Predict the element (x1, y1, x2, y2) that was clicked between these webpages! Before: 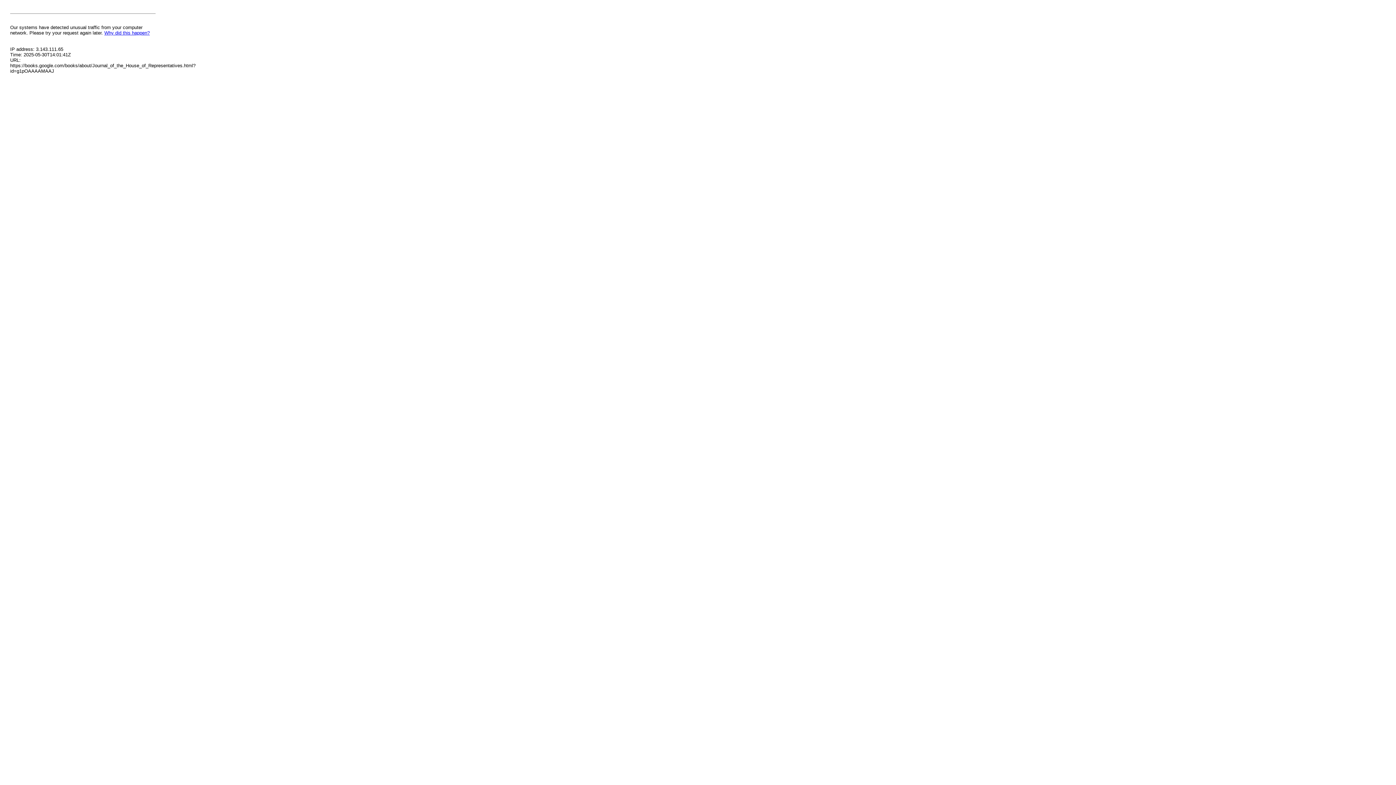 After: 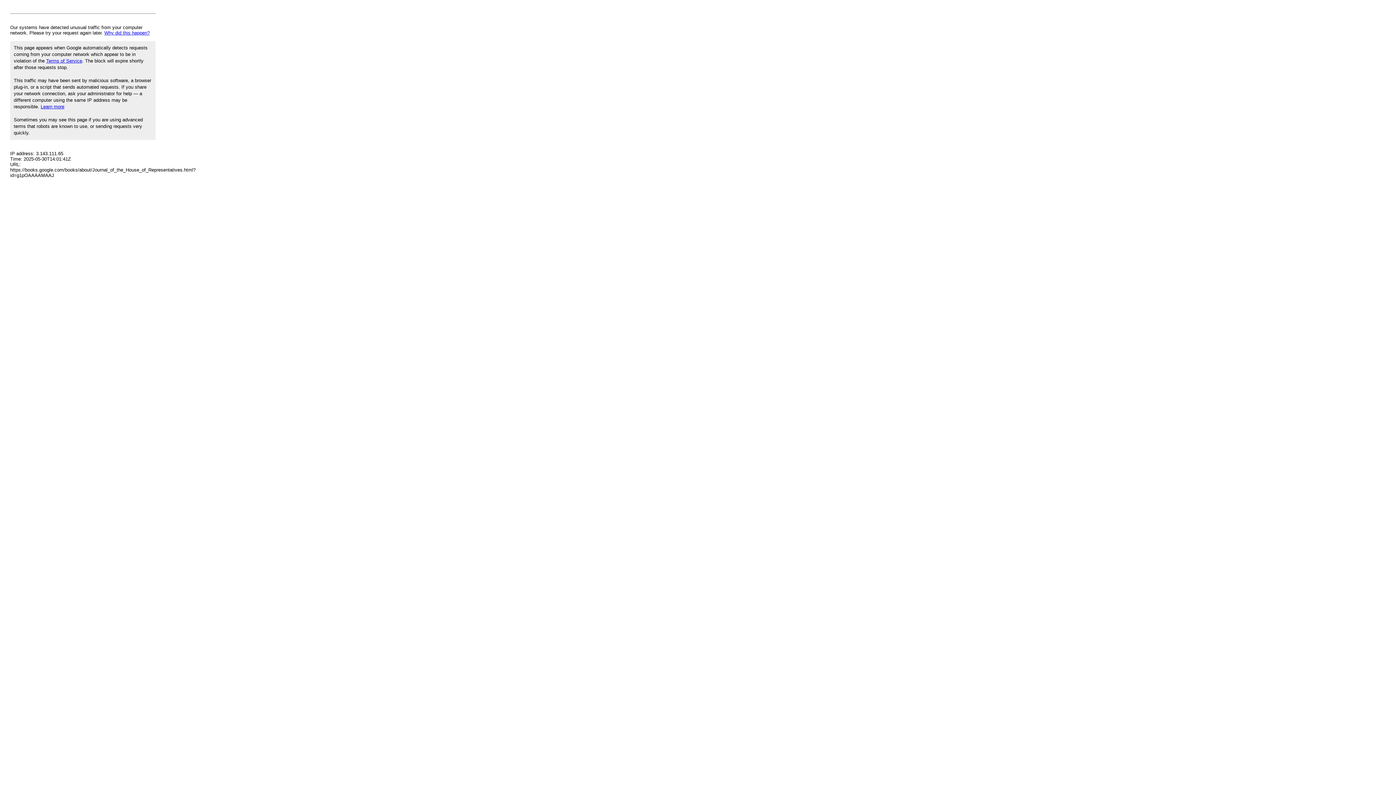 Action: label: Why did this happen? bbox: (104, 30, 149, 35)